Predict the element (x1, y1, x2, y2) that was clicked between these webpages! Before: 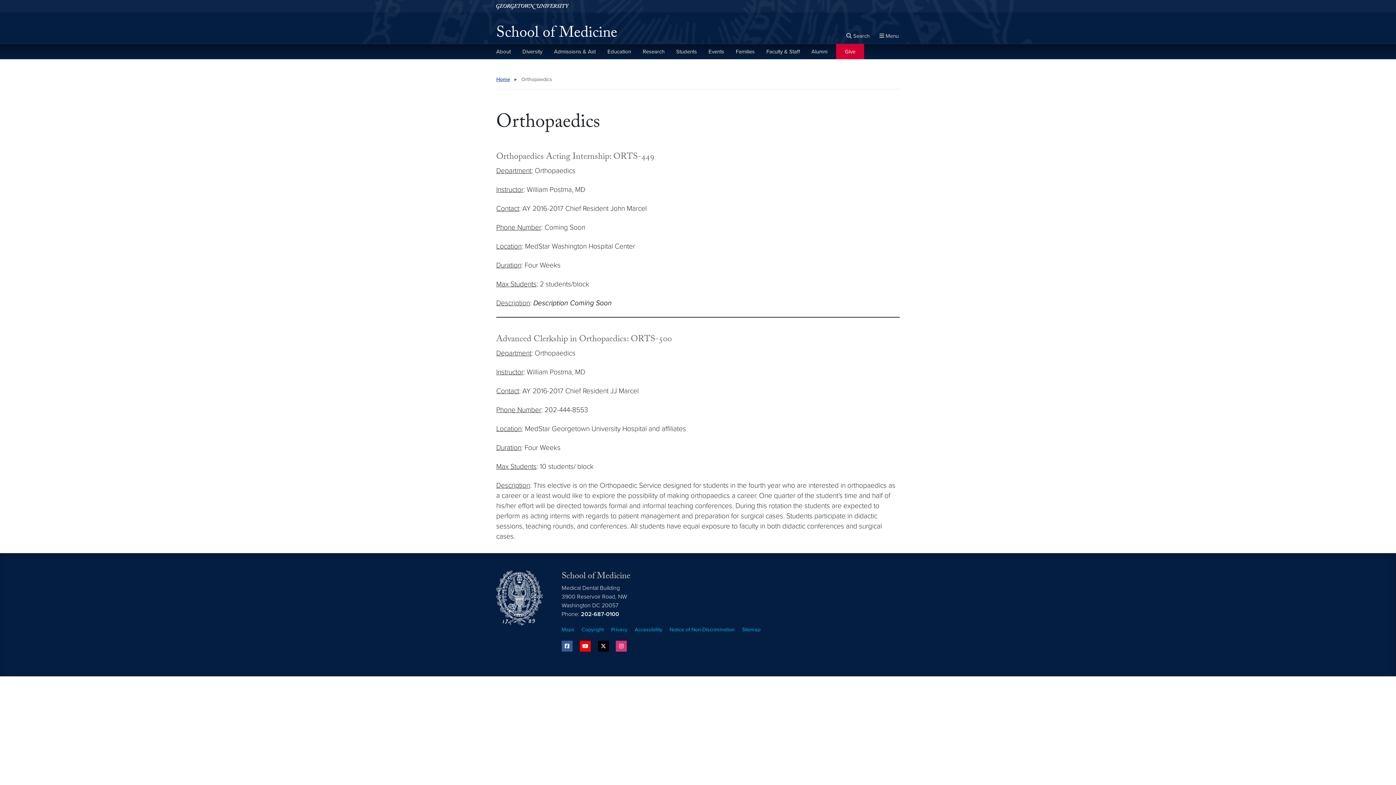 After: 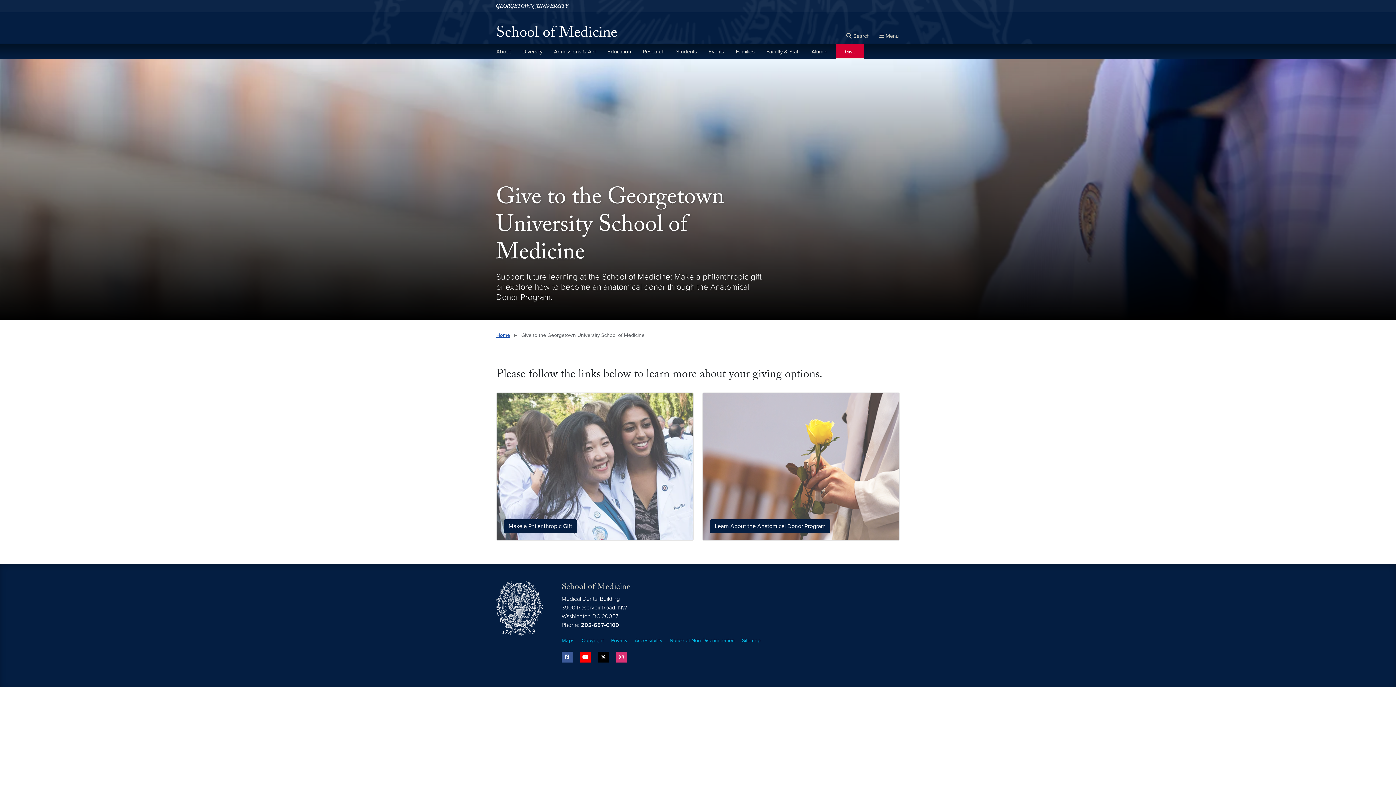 Action: bbox: (836, 44, 864, 59) label: Give